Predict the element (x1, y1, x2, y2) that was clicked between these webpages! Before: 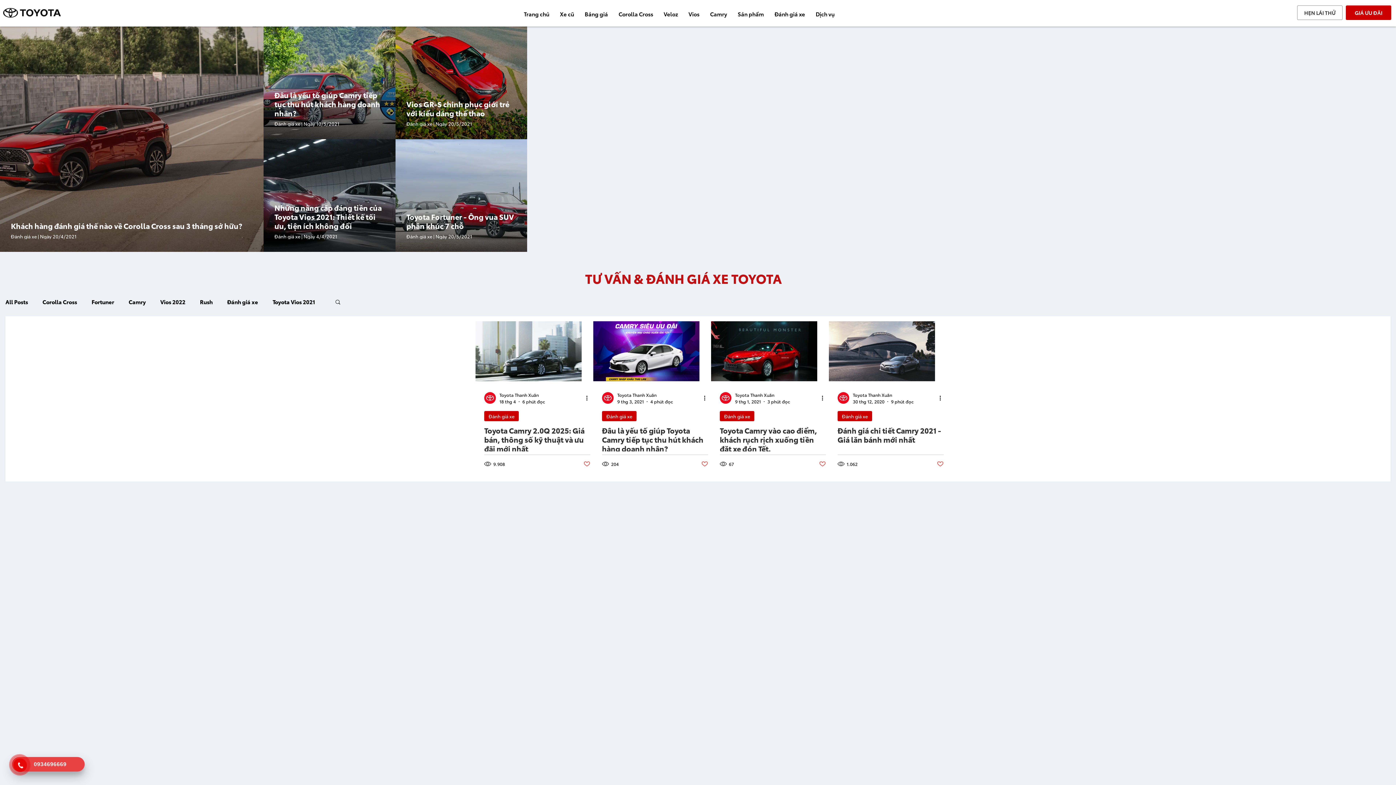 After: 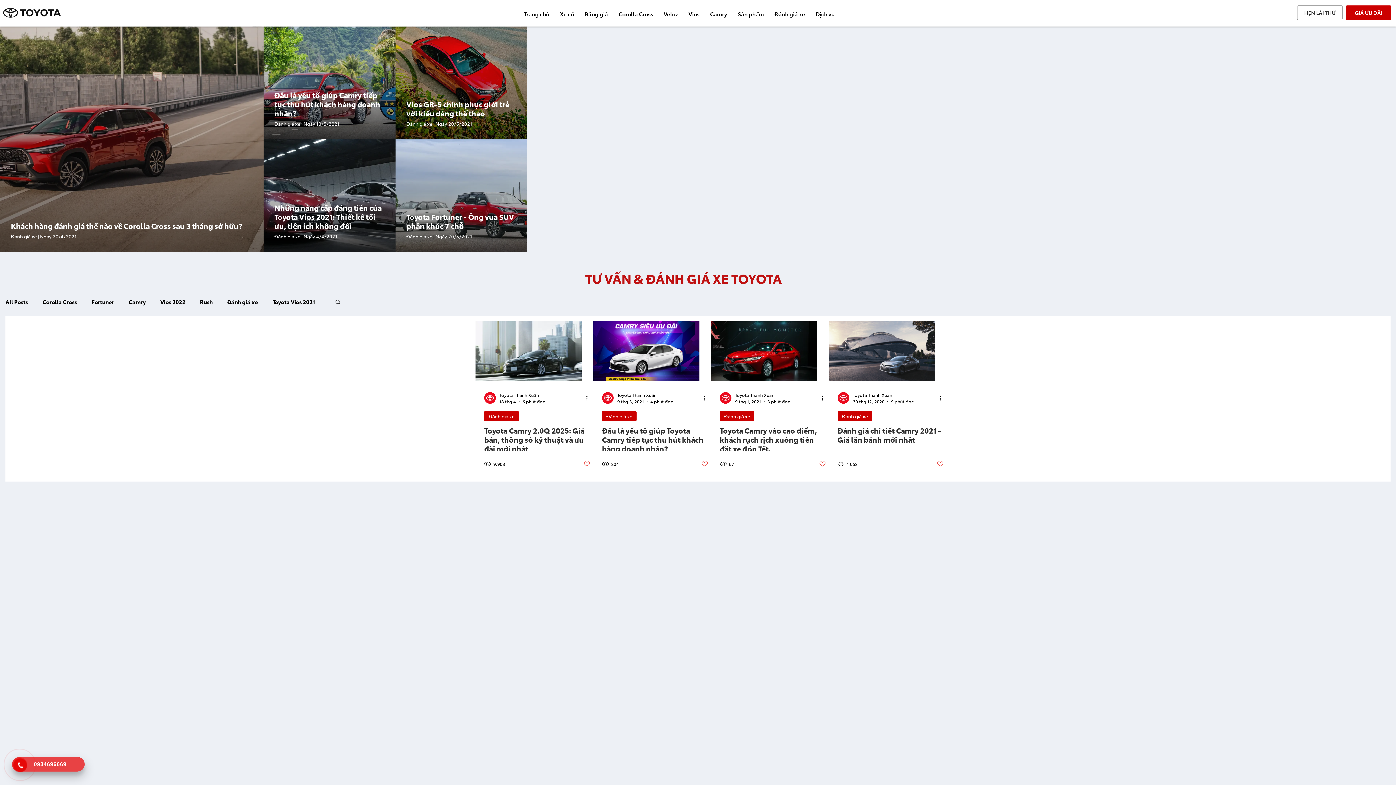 Action: bbox: (937, 460, 944, 467) label: like-button.aria-label.like